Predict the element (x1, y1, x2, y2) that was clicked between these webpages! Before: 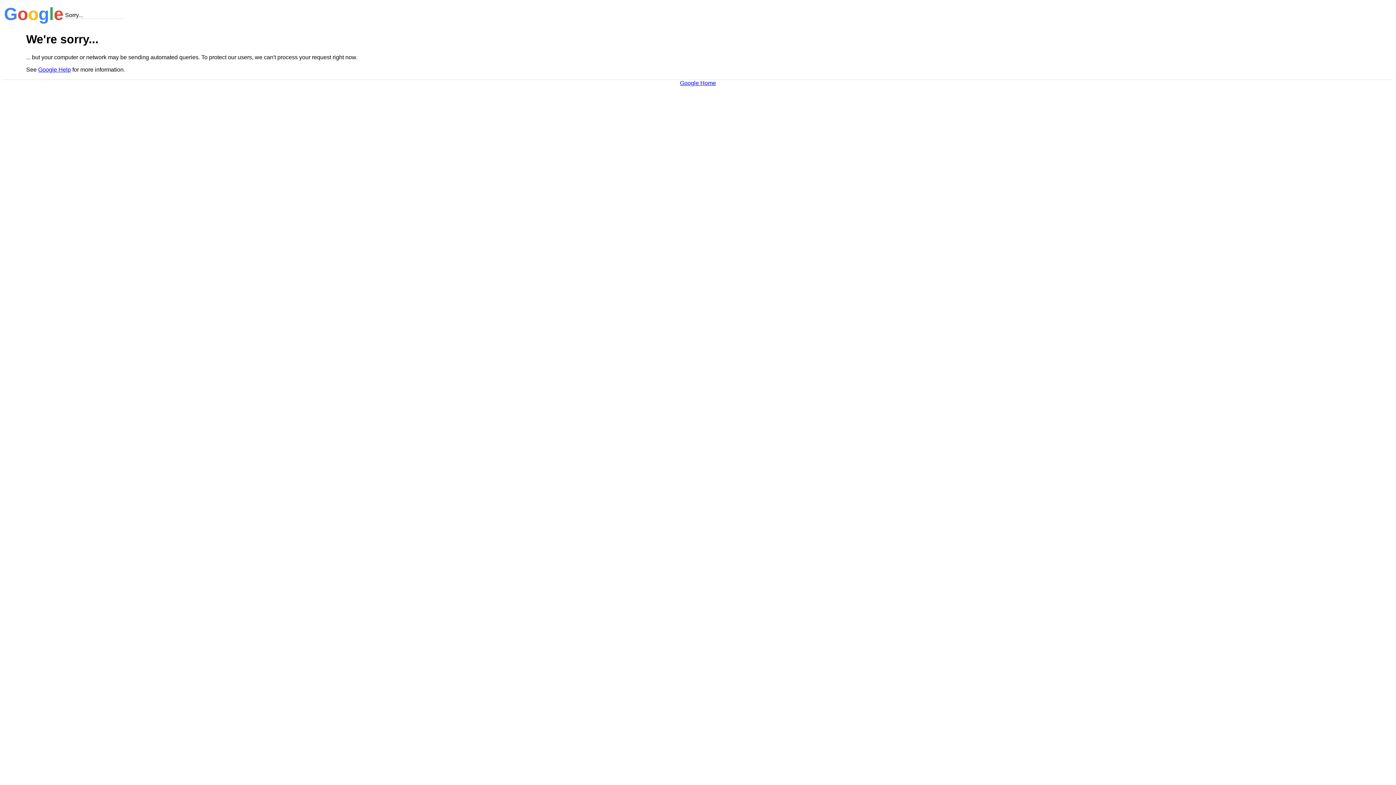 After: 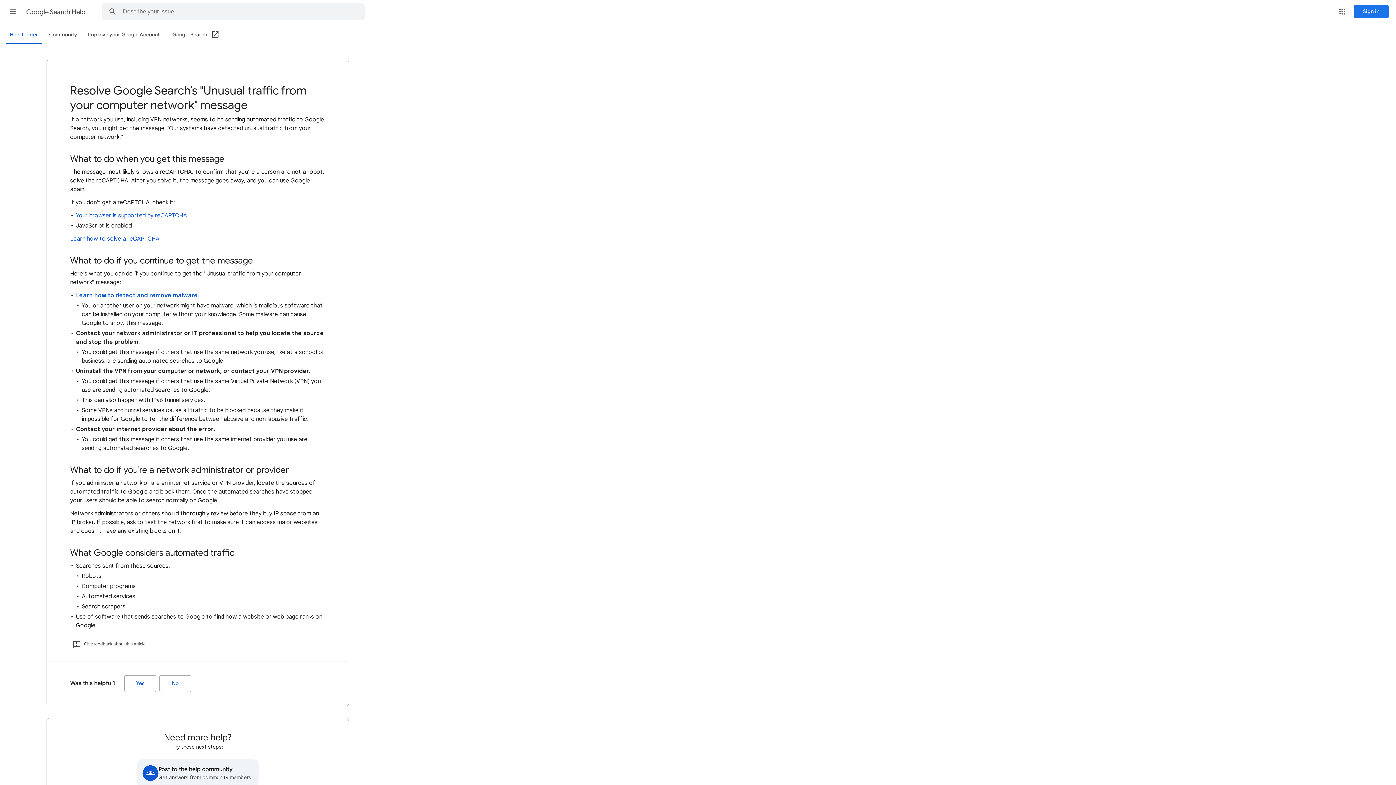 Action: label: Google Help bbox: (38, 66, 70, 72)